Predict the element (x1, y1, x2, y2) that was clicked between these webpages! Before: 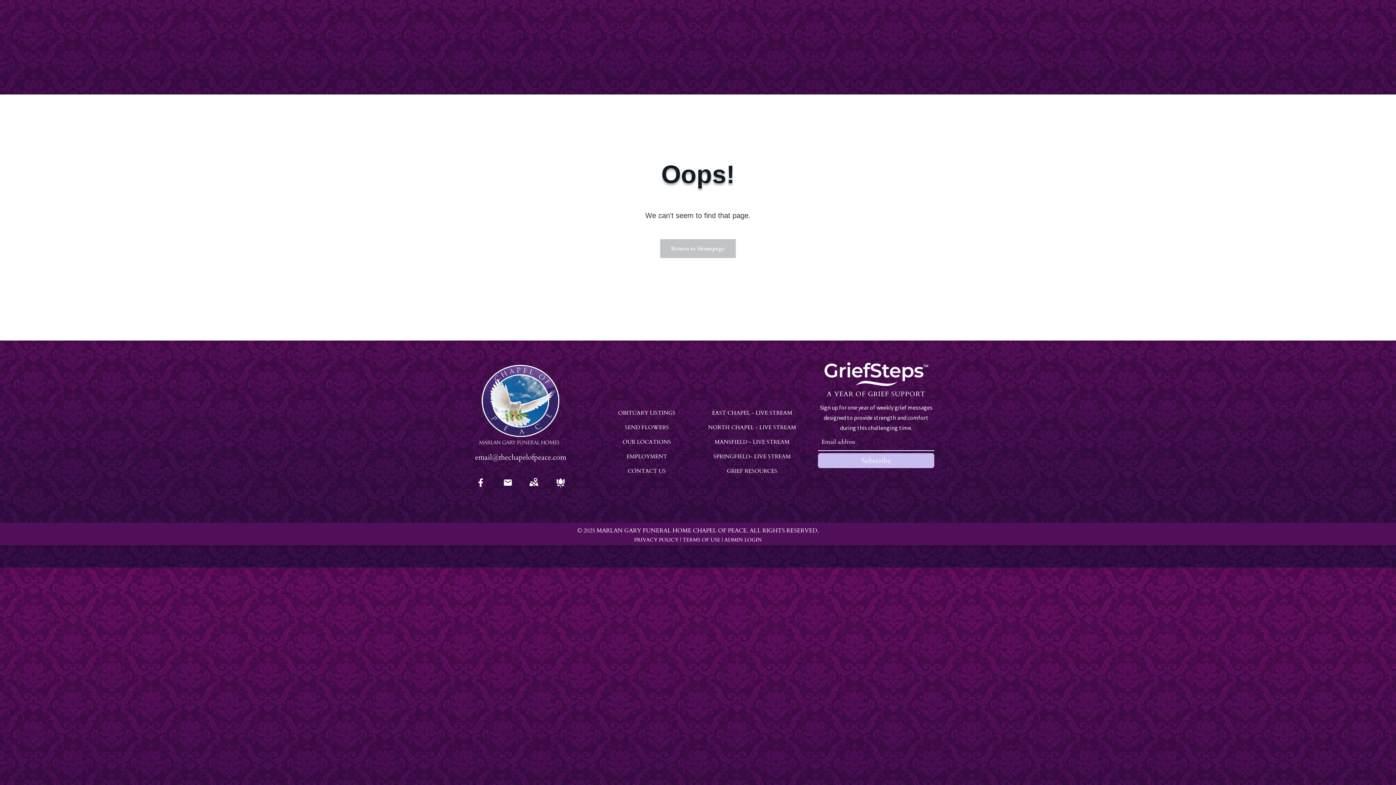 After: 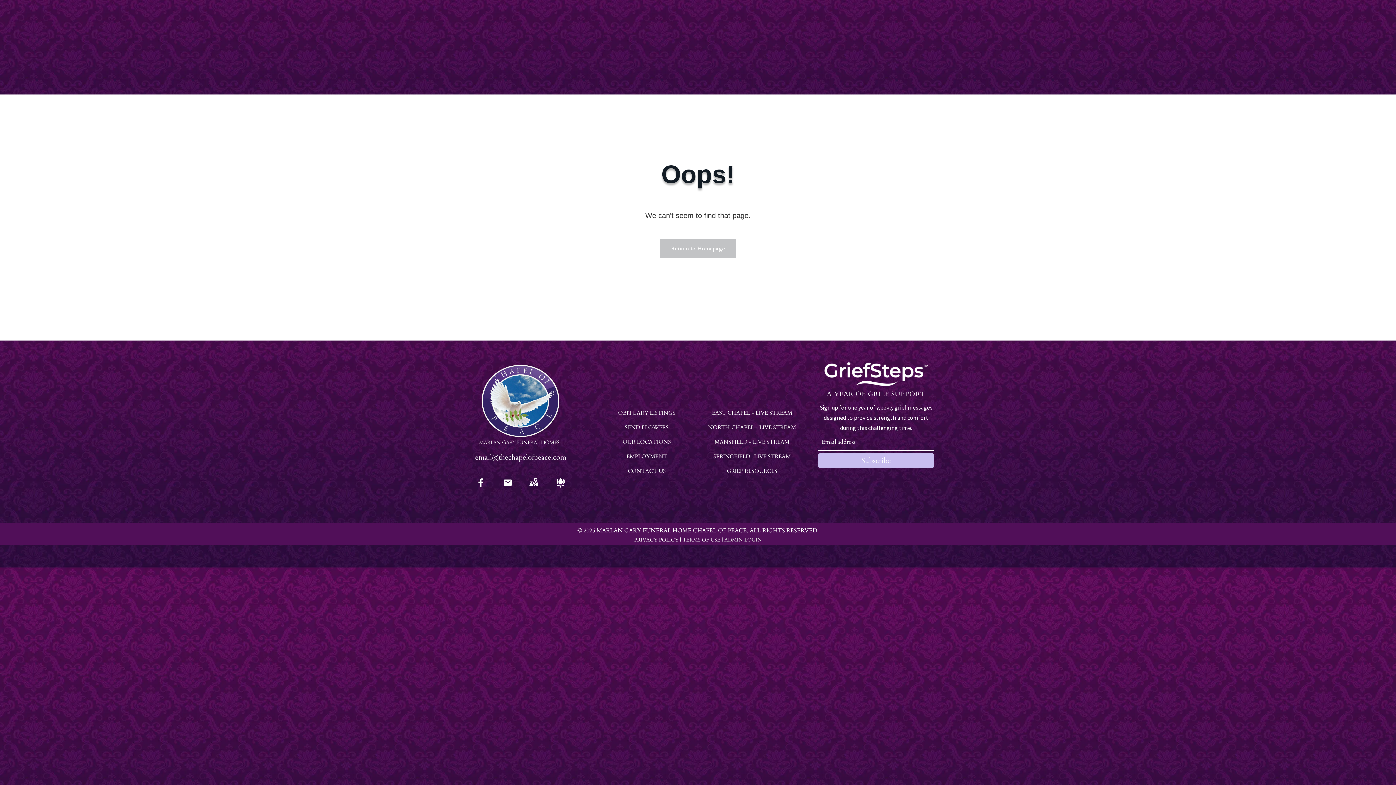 Action: label: ADMIN LOGIN bbox: (724, 536, 762, 543)